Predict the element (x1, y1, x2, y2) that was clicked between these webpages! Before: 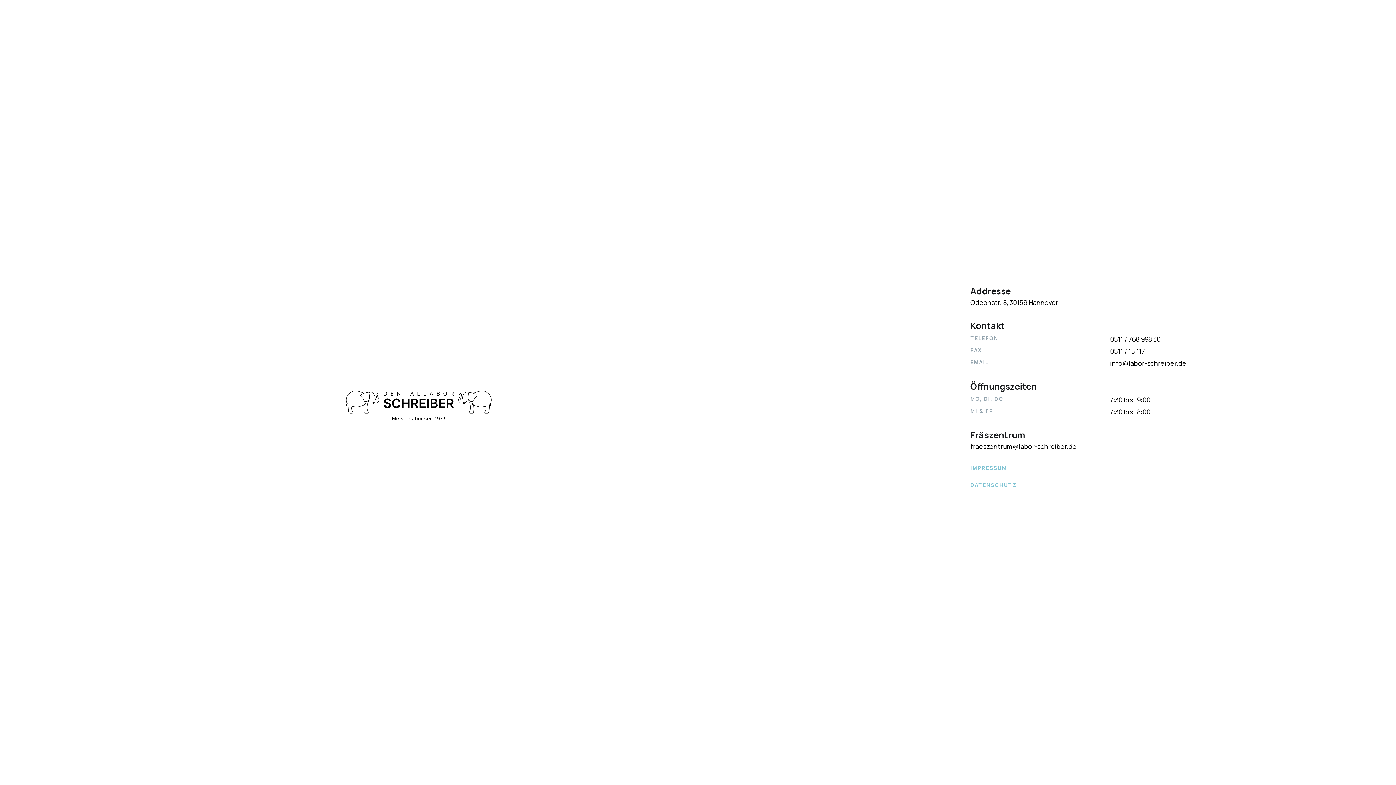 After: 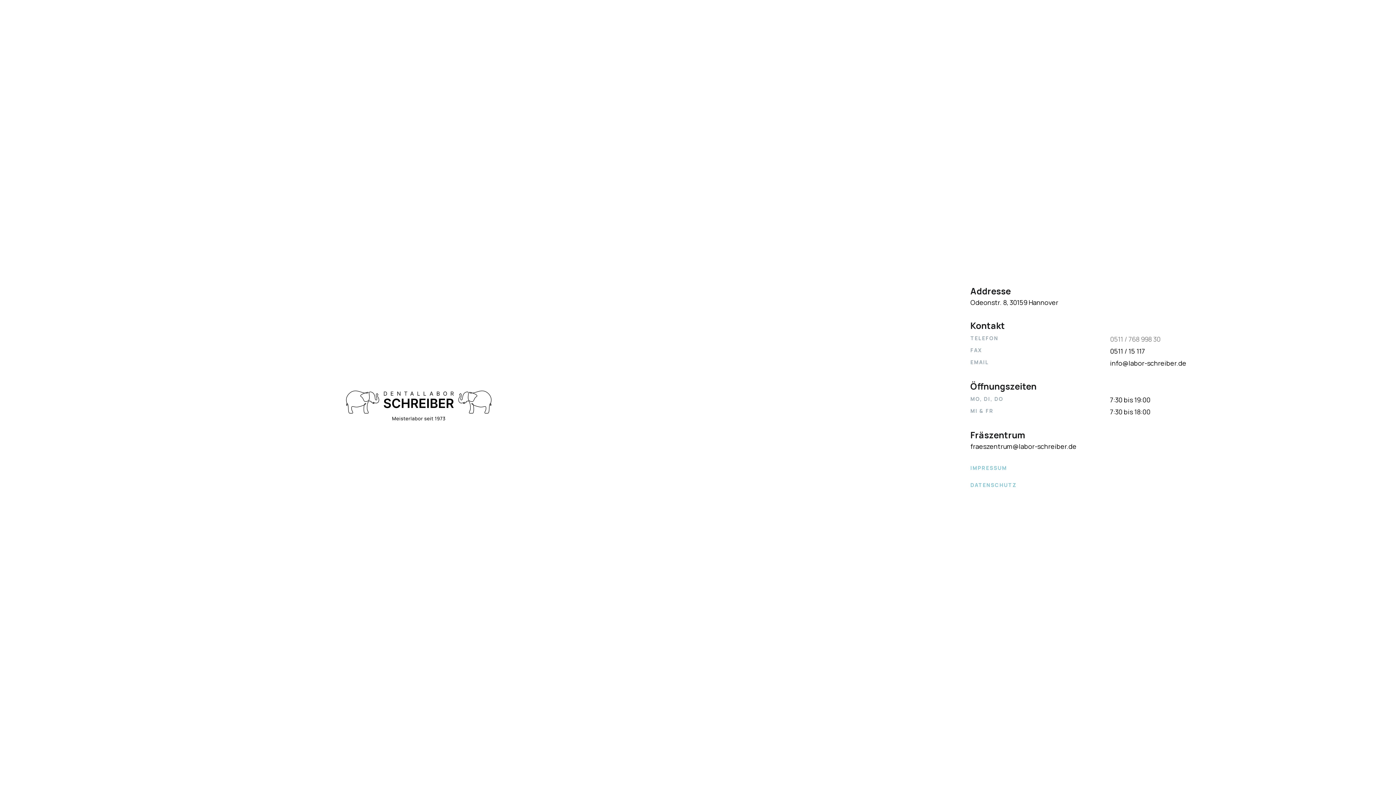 Action: bbox: (1110, 334, 1160, 343) label: 0511 / 768 998 30